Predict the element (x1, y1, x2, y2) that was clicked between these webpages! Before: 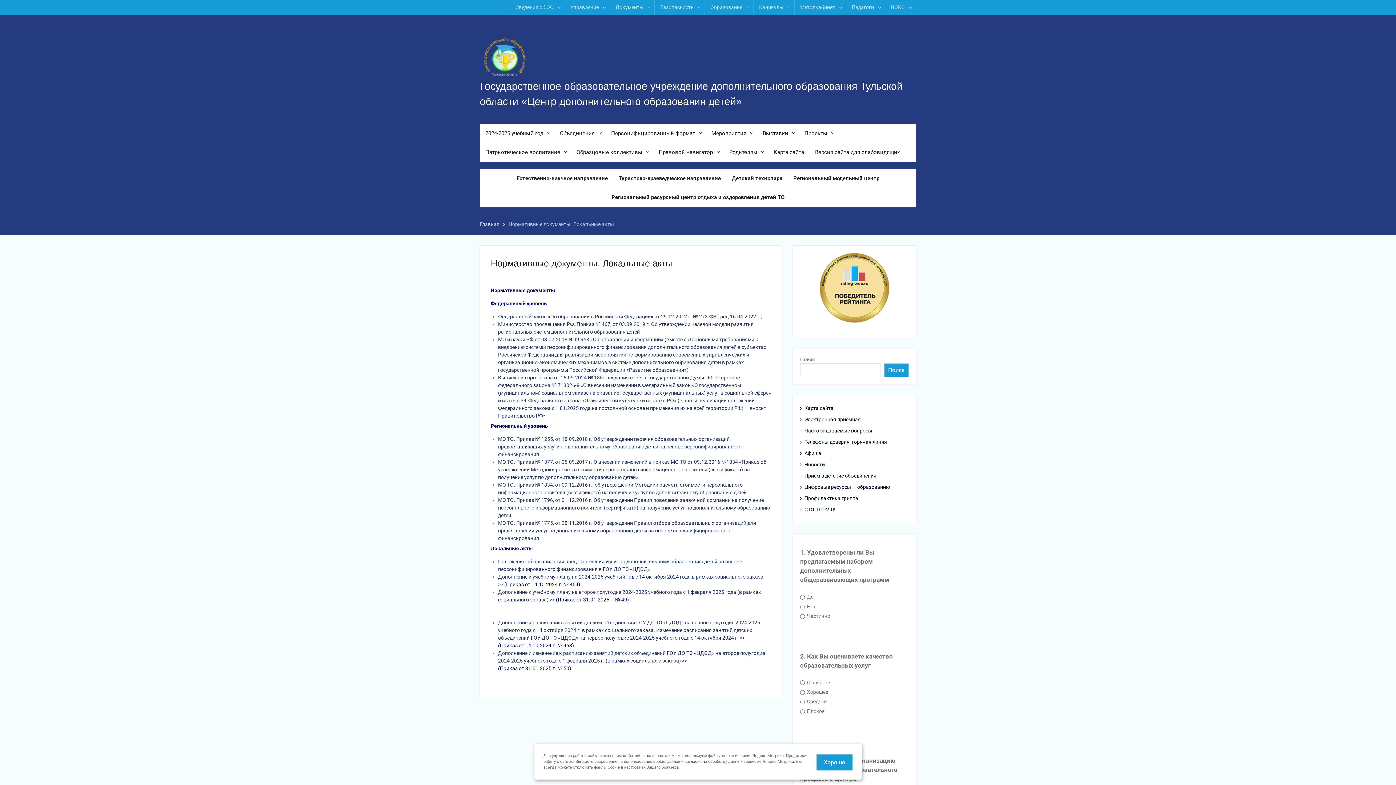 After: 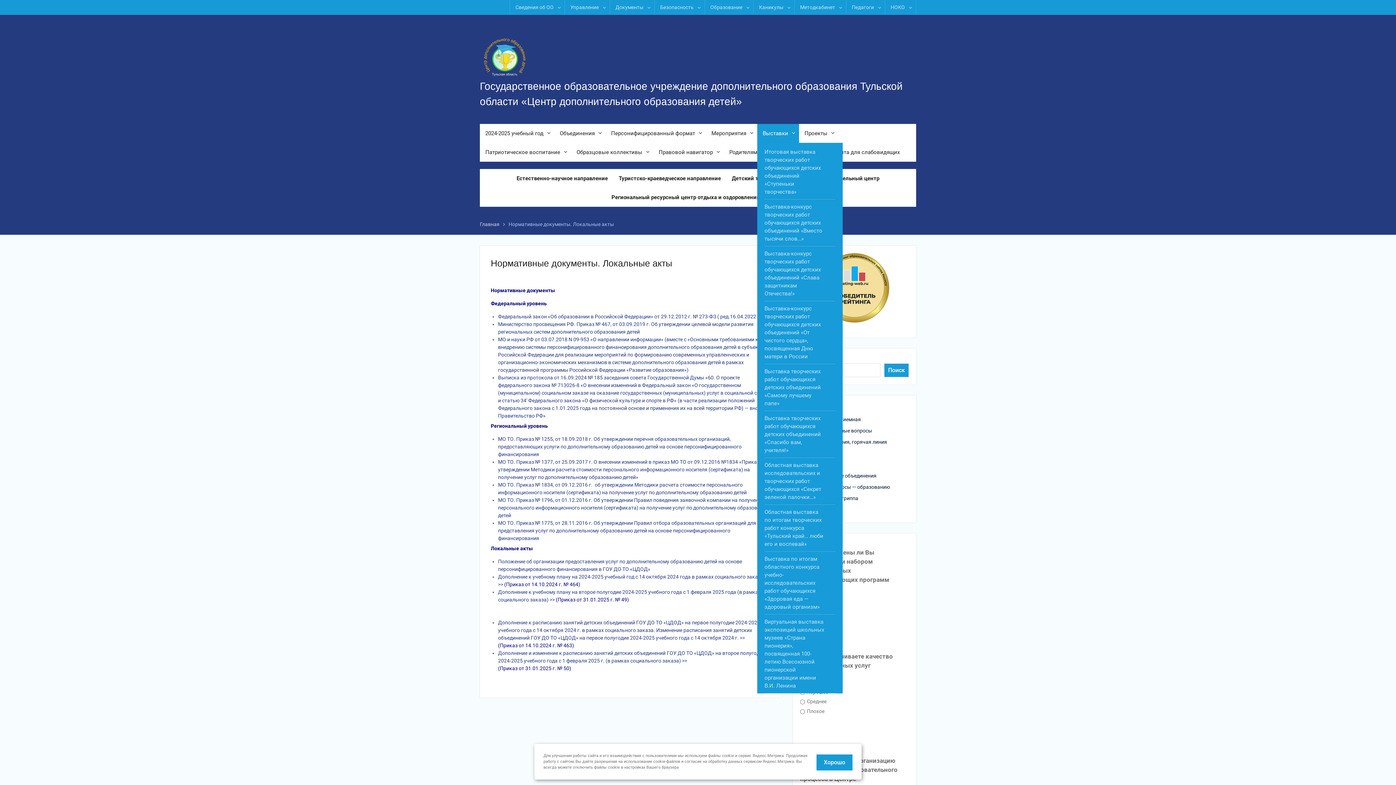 Action: bbox: (757, 124, 799, 142) label: Выставки